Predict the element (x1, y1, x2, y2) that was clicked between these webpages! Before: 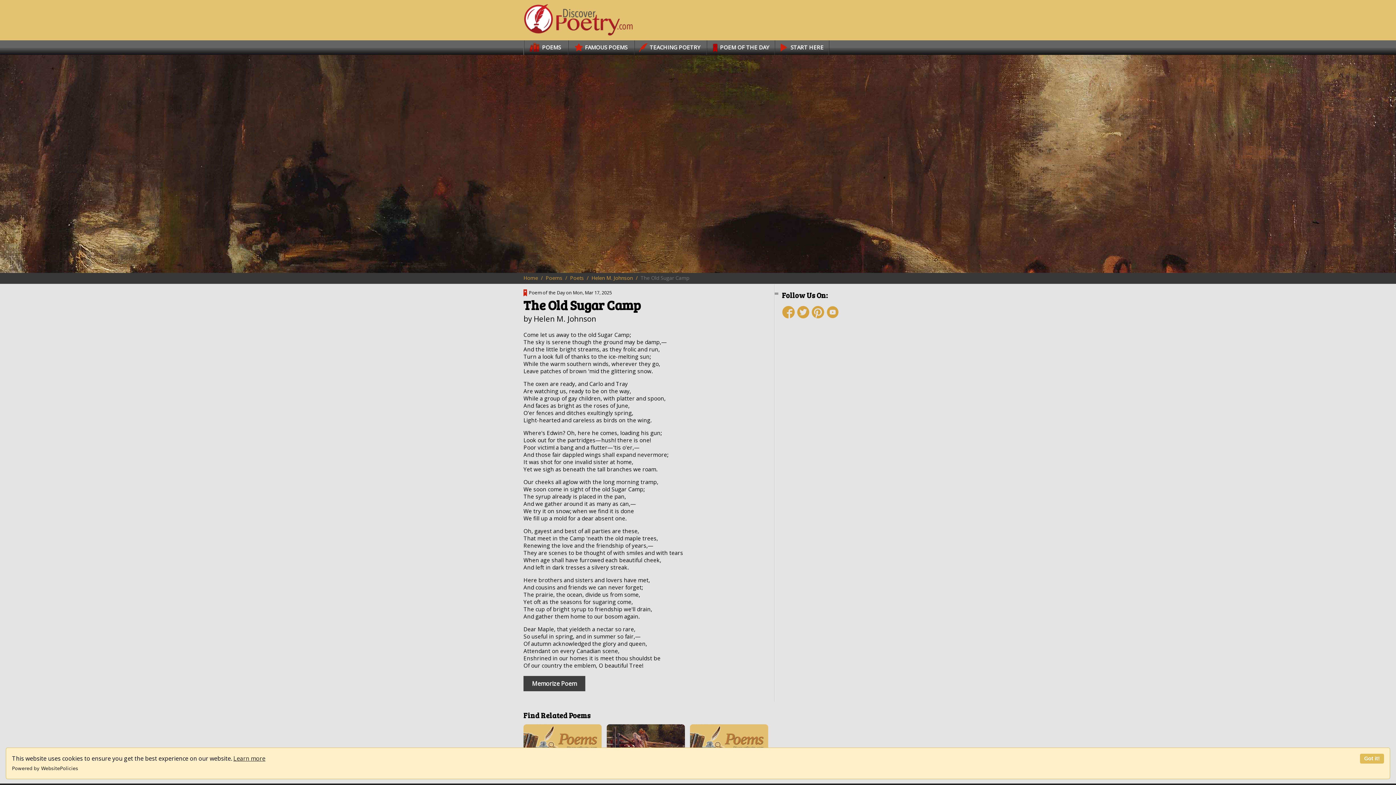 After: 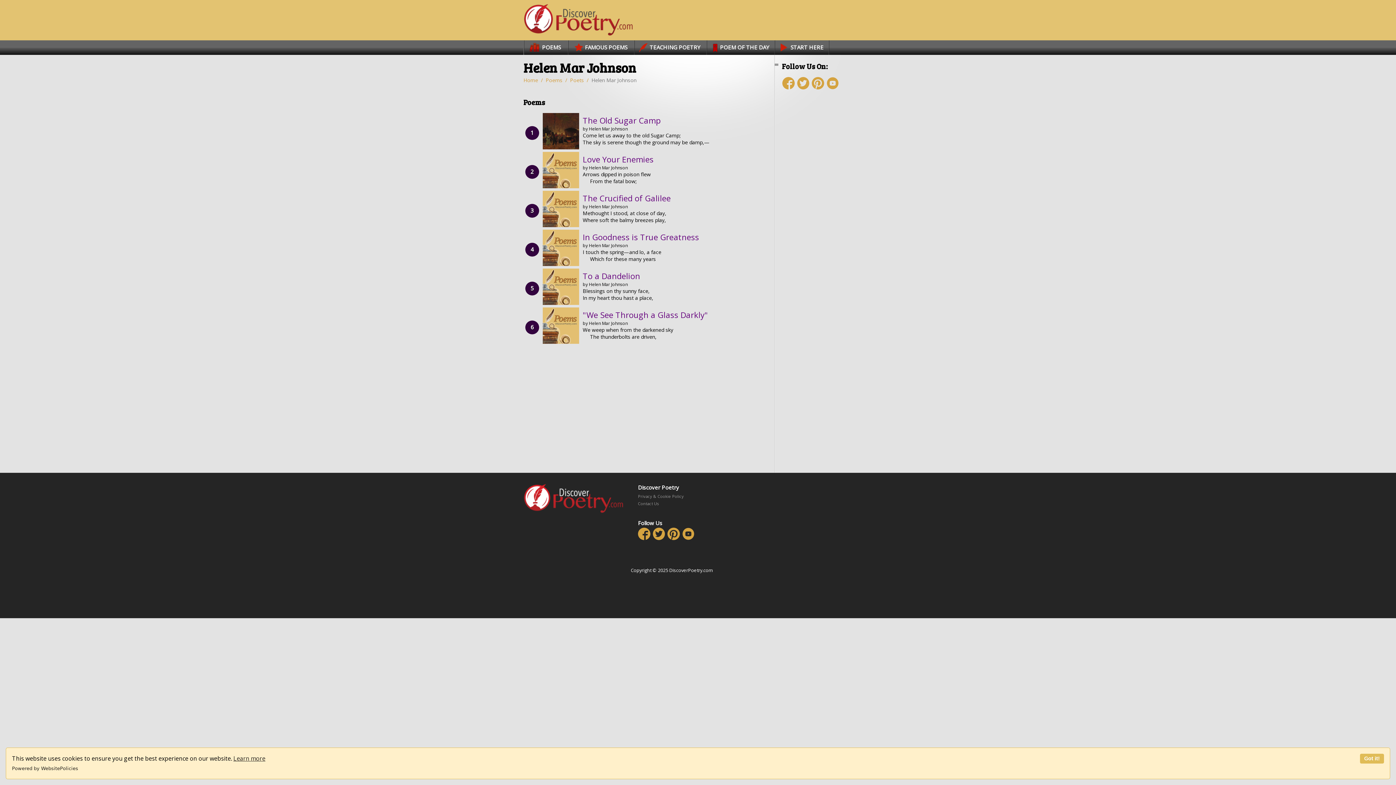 Action: label: Helen M. Johnson bbox: (591, 274, 639, 281)